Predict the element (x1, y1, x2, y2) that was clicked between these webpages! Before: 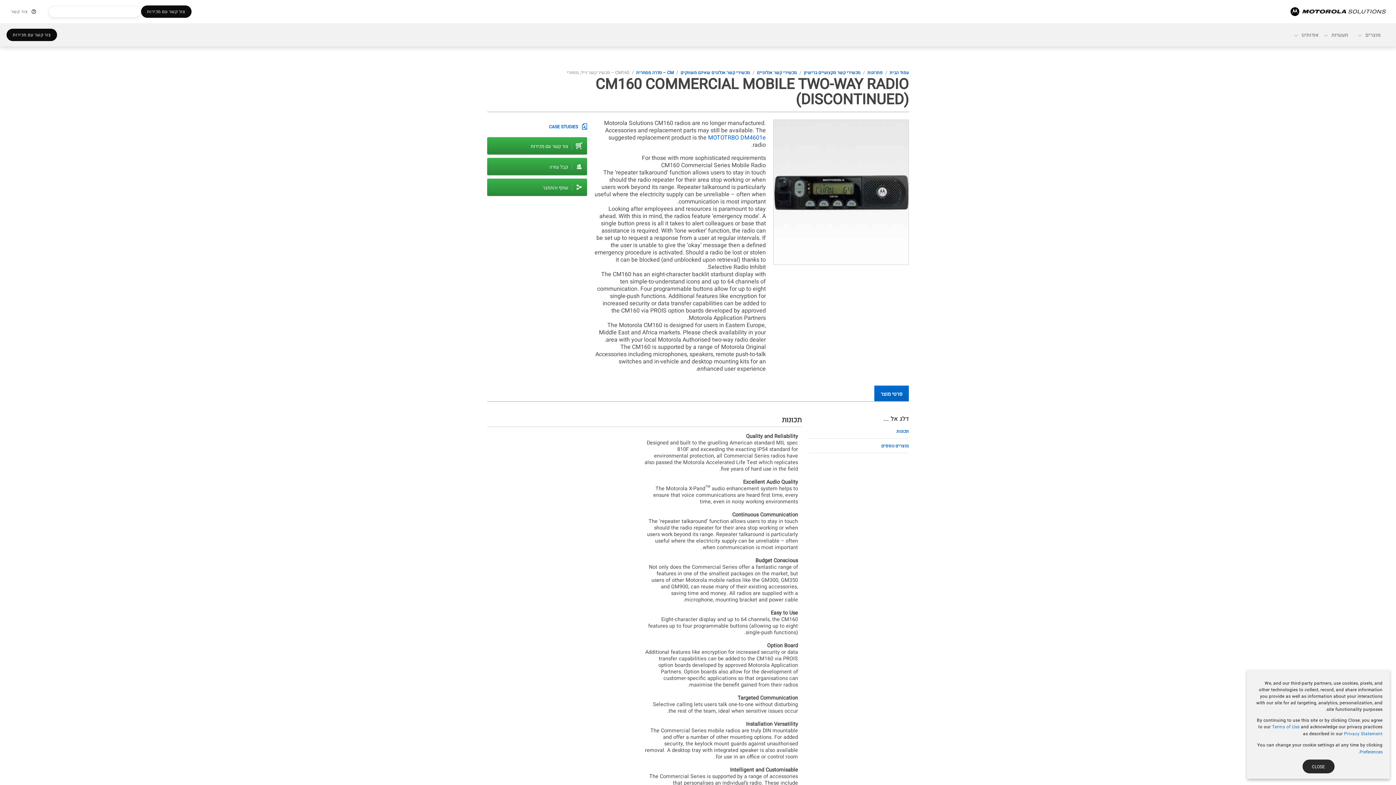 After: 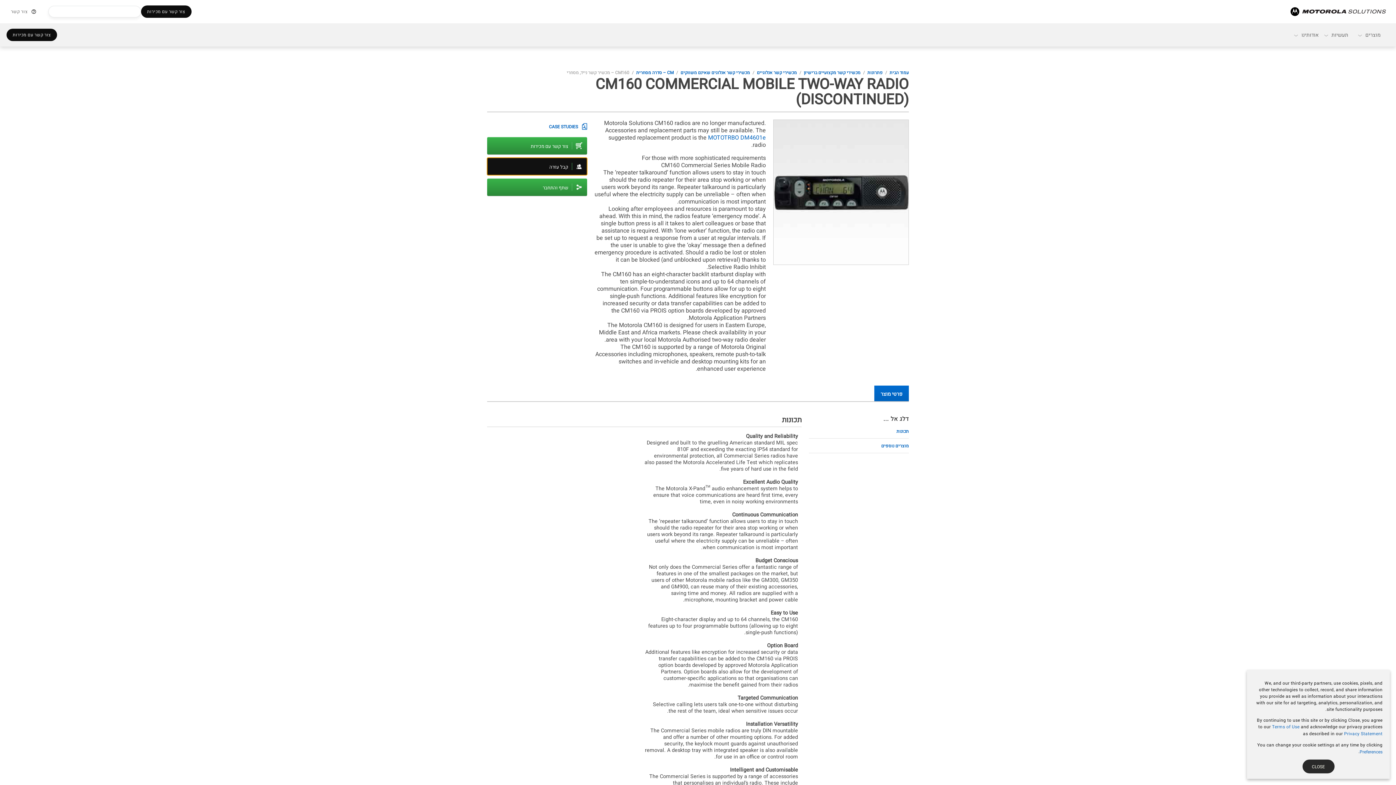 Action: bbox: (487, 157, 587, 175) label: קבל עזרה